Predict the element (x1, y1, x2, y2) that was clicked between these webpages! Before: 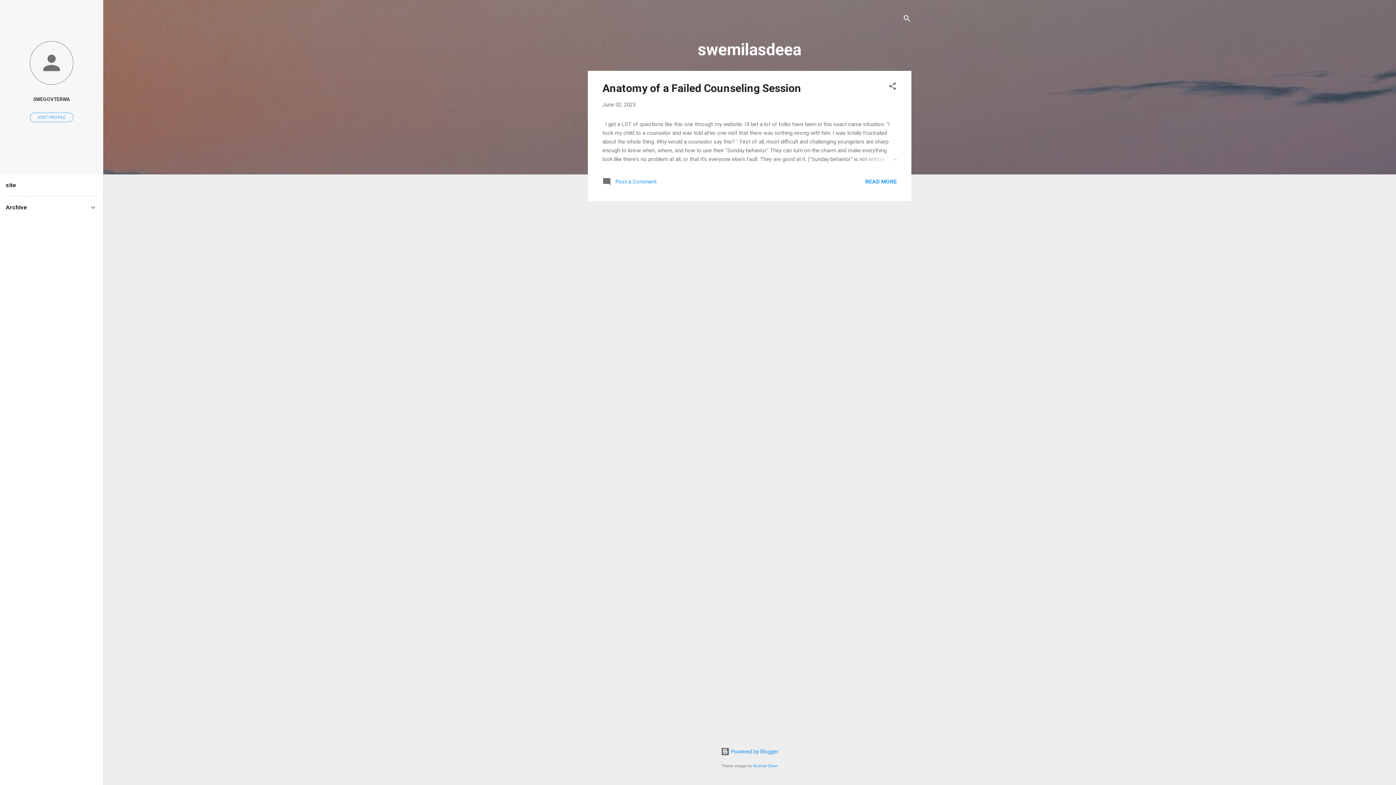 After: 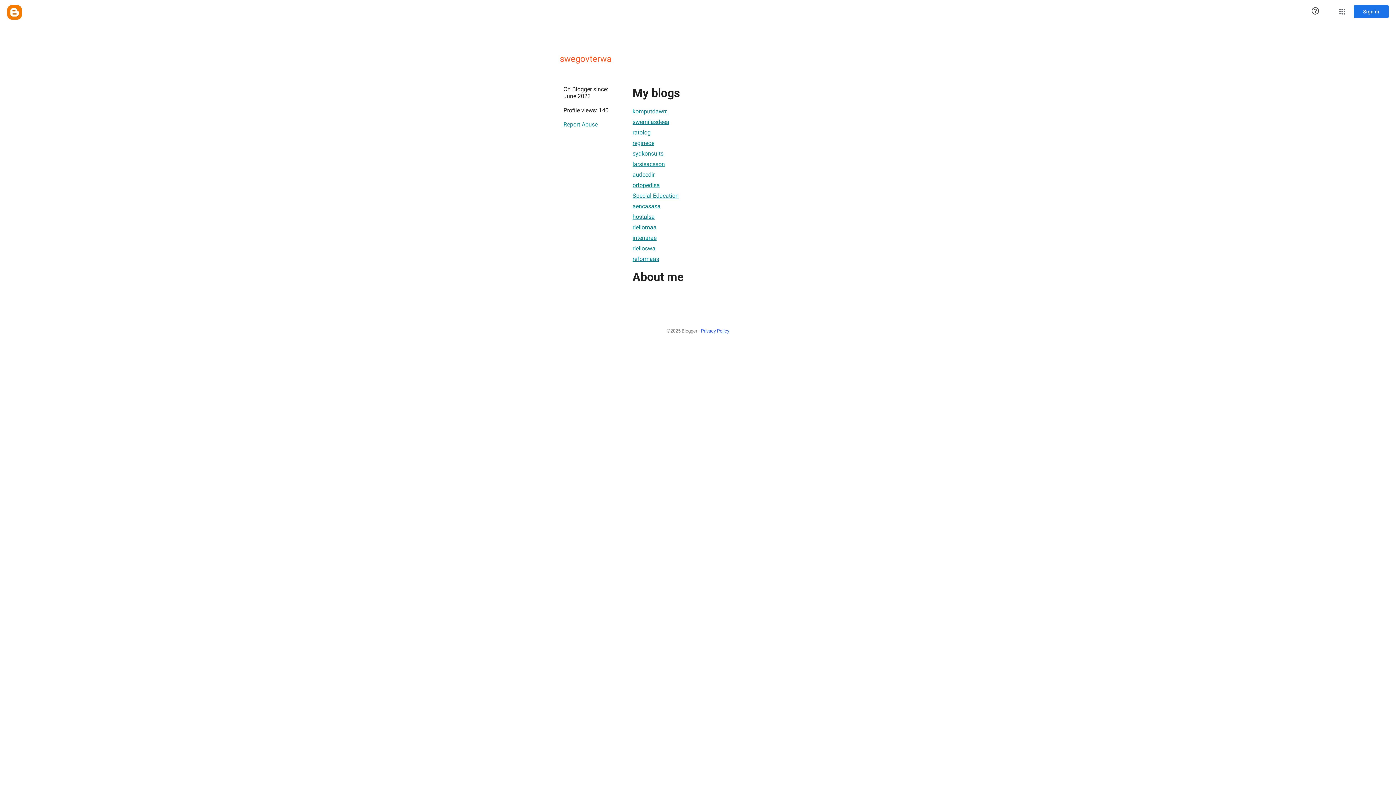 Action: label: SWEGOVTERWA bbox: (0, 91, 103, 107)